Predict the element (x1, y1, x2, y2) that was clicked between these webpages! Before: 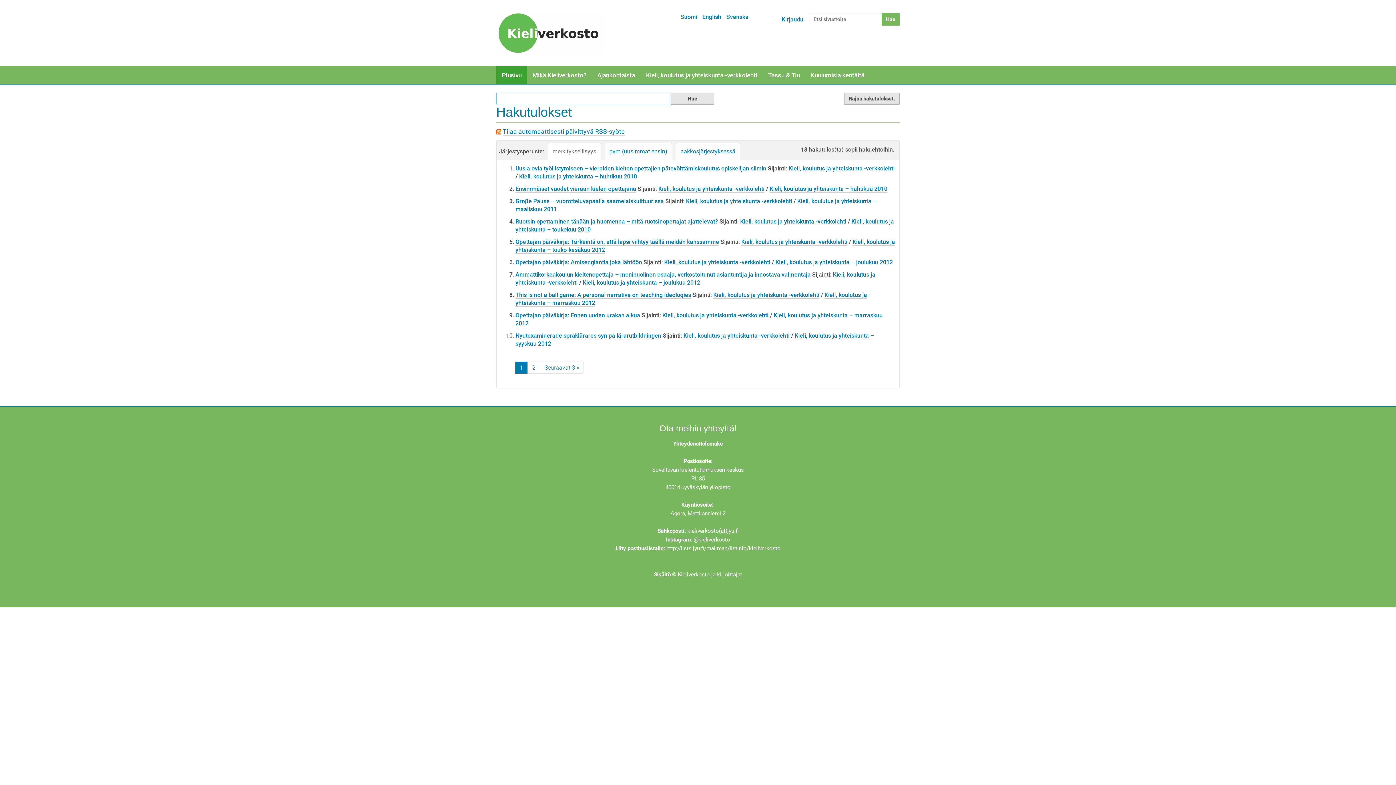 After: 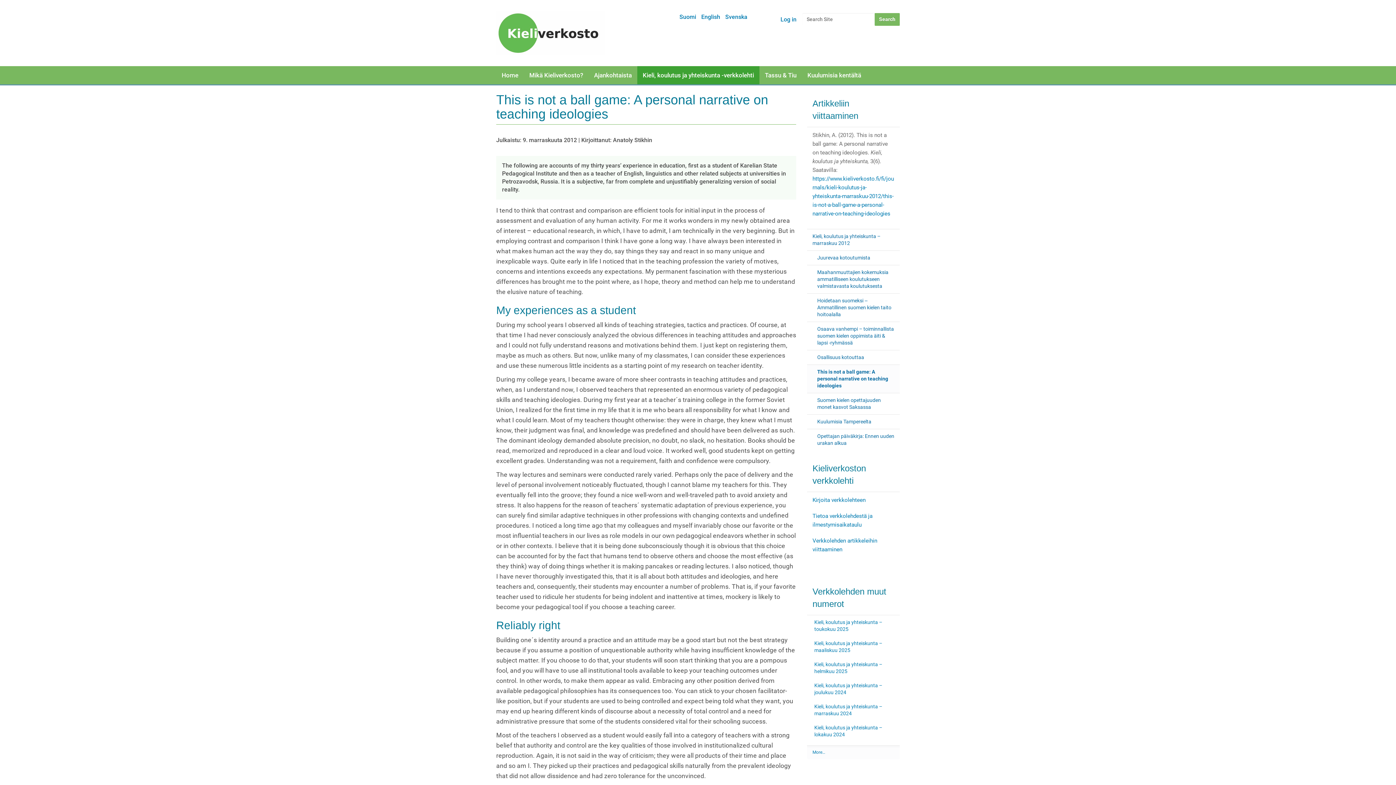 Action: label: This is not a ball game: A personal narrative on teaching ideologies bbox: (515, 291, 691, 298)